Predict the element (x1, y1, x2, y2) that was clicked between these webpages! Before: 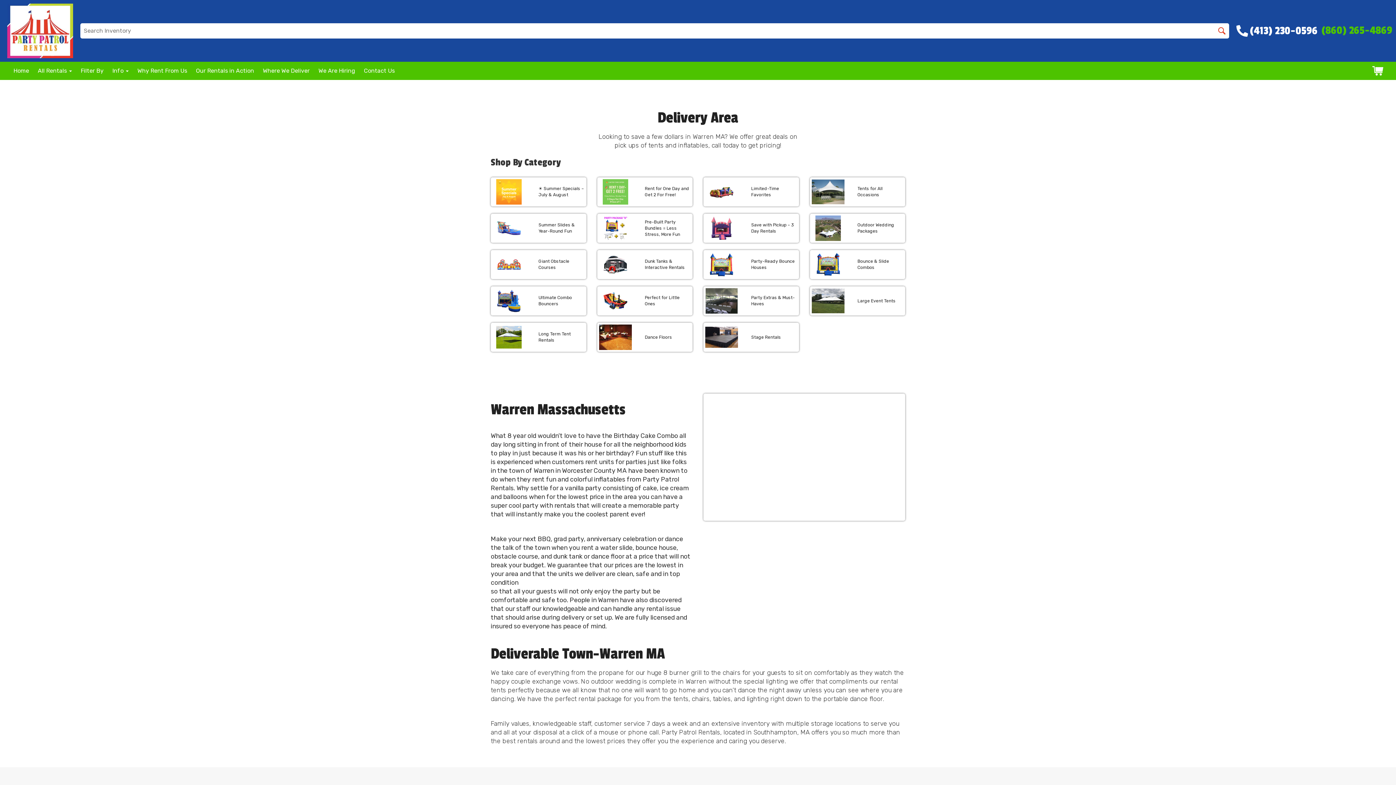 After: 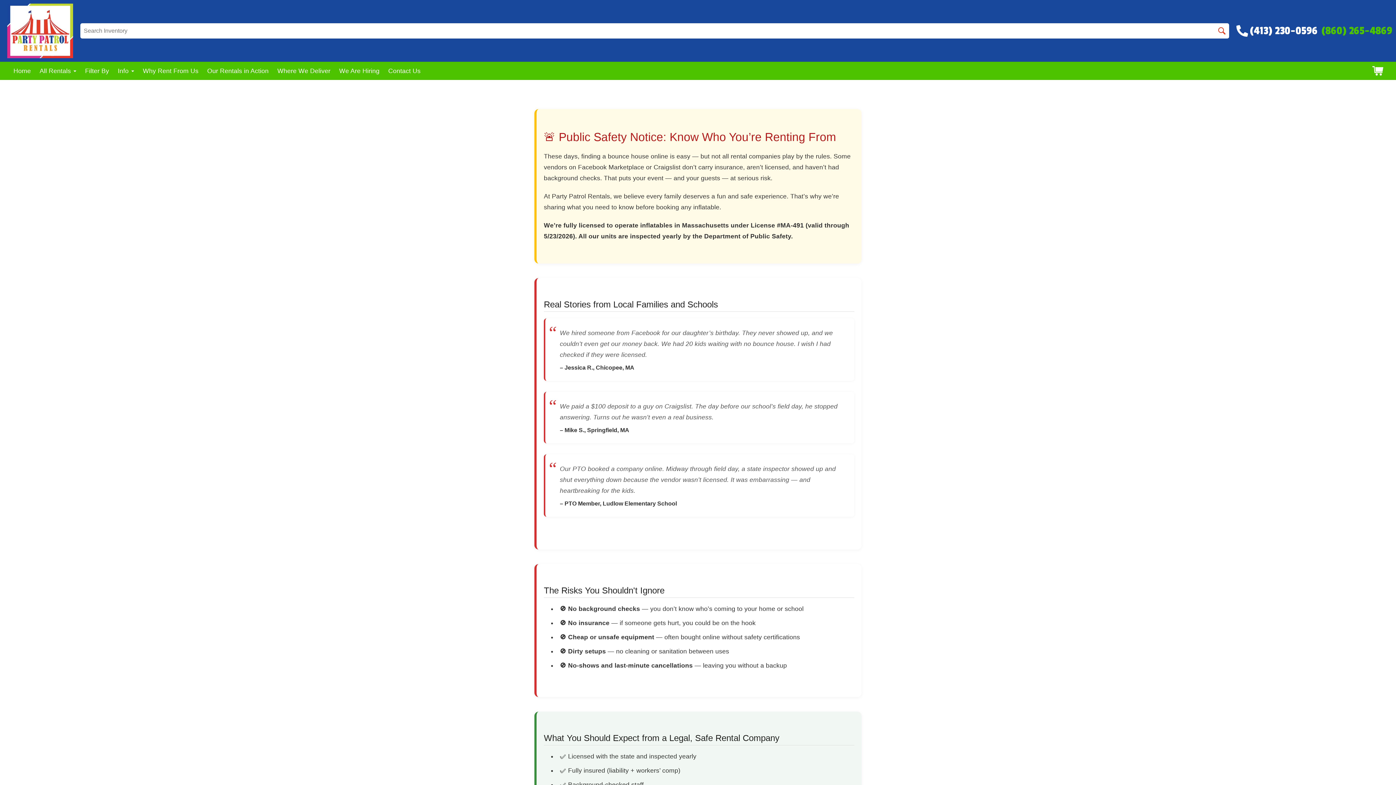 Action: label: Why Rent From Us bbox: (137, 67, 187, 74)